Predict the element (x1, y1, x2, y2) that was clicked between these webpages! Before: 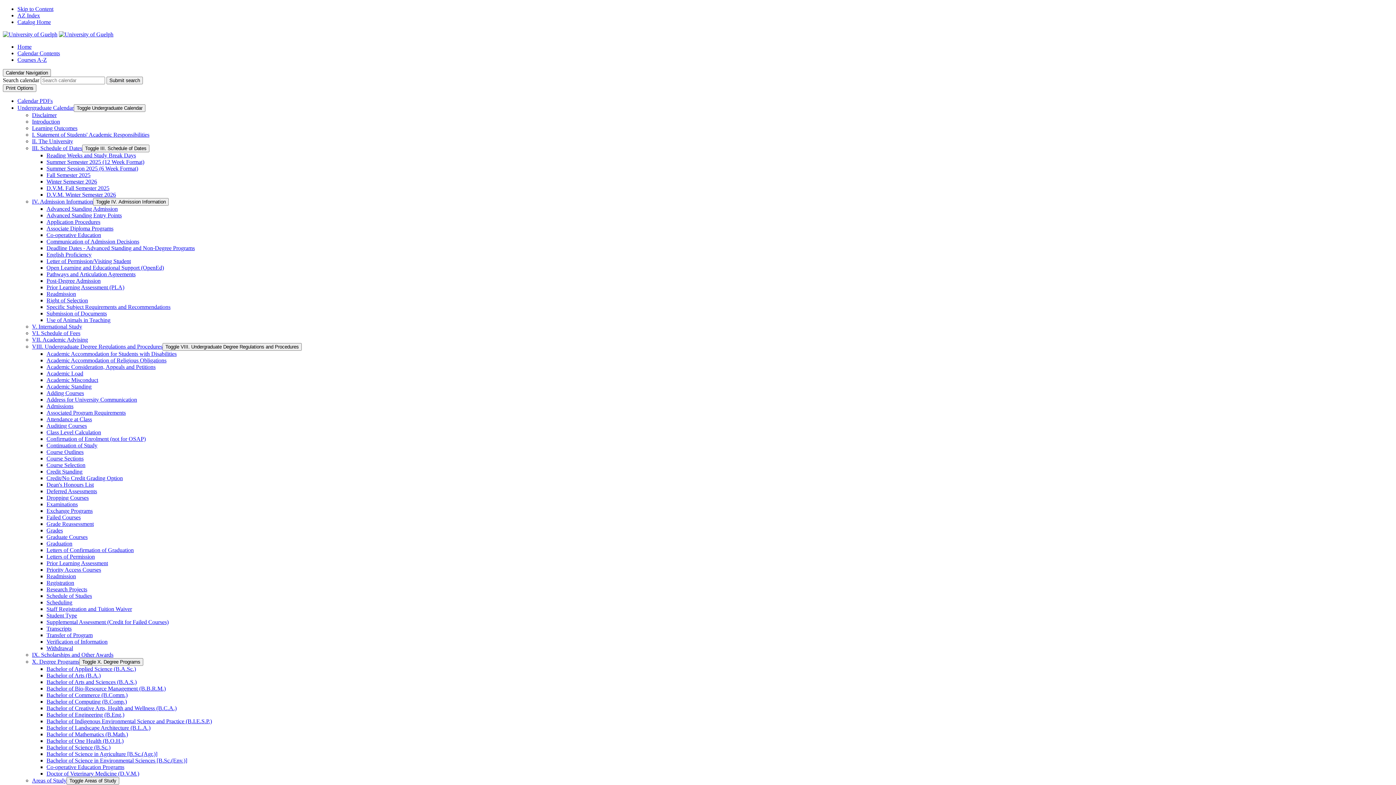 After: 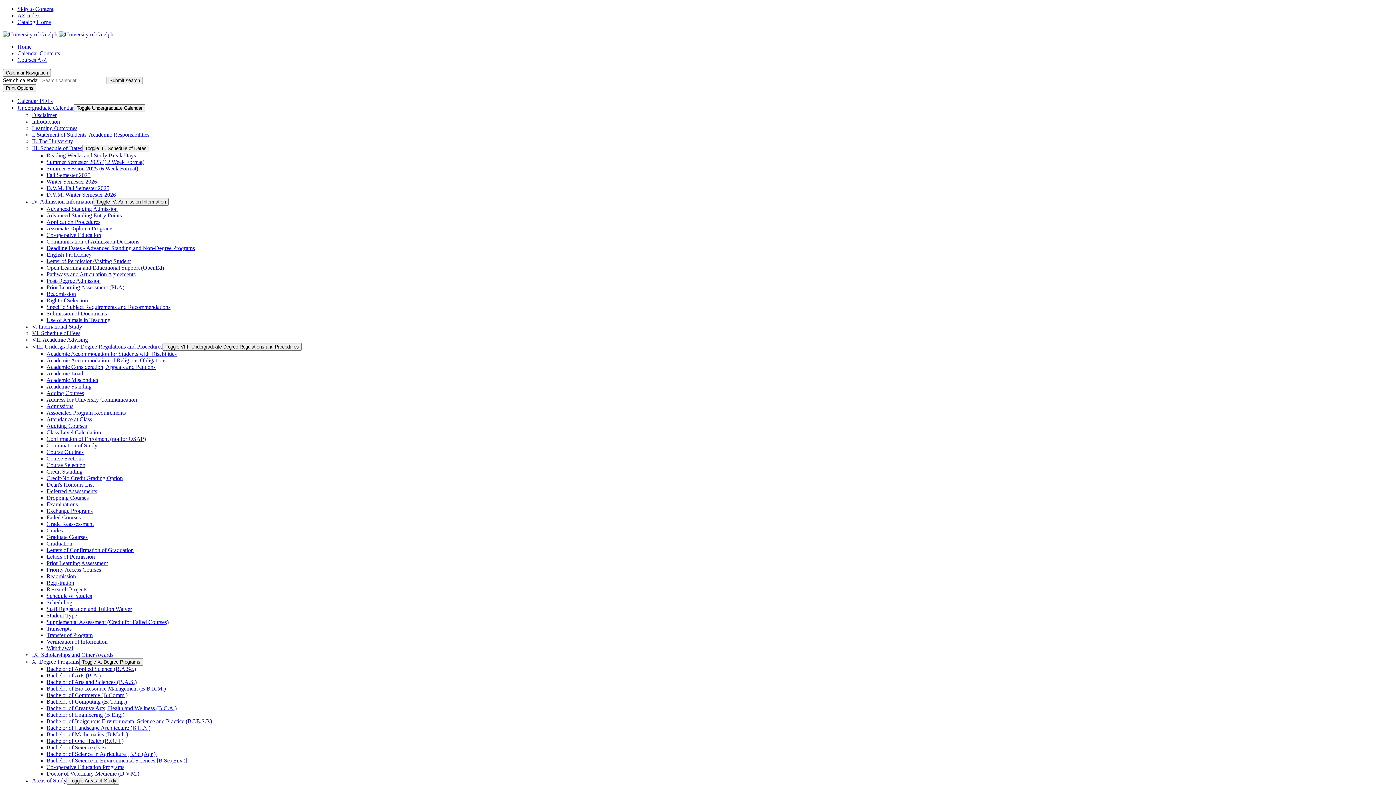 Action: label: Letter of Permission/​Visiting Student bbox: (46, 258, 130, 264)